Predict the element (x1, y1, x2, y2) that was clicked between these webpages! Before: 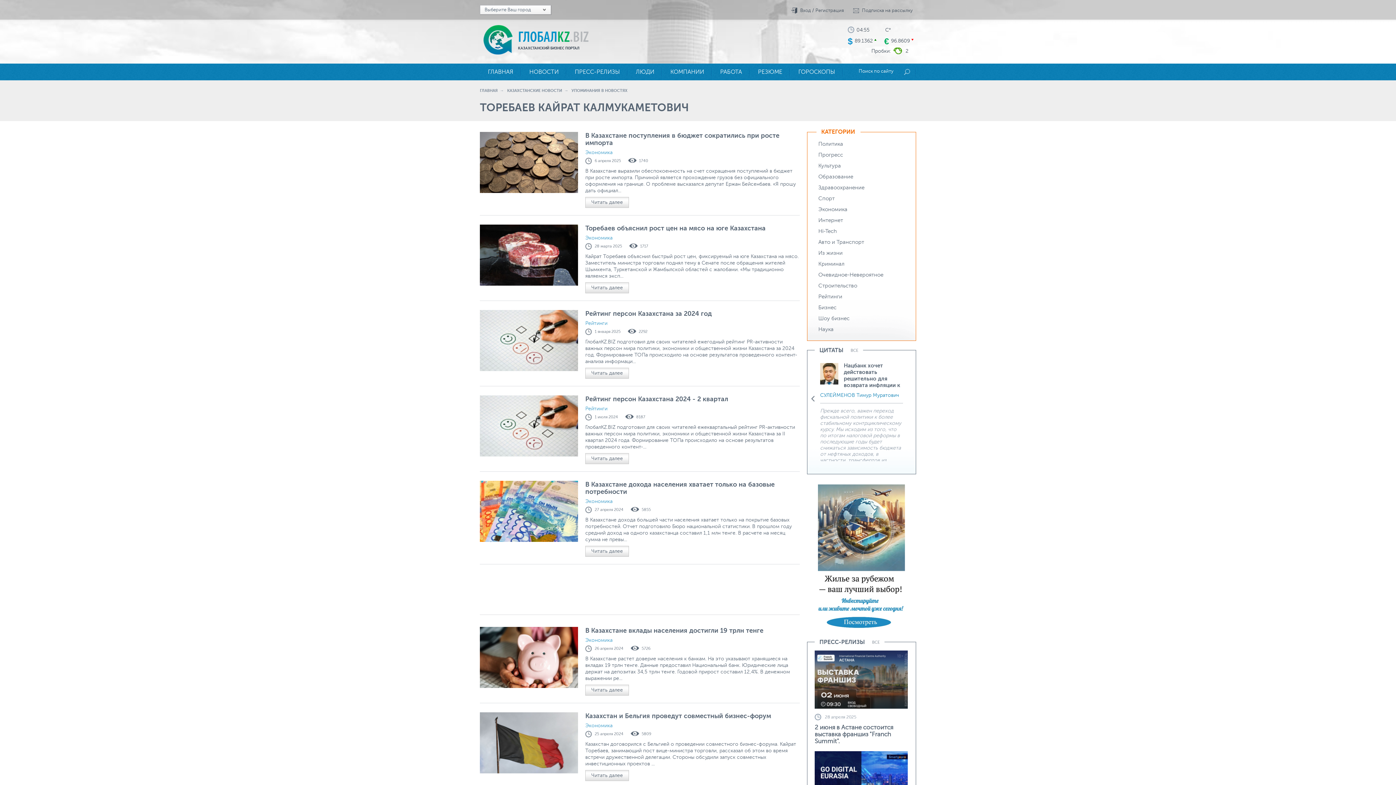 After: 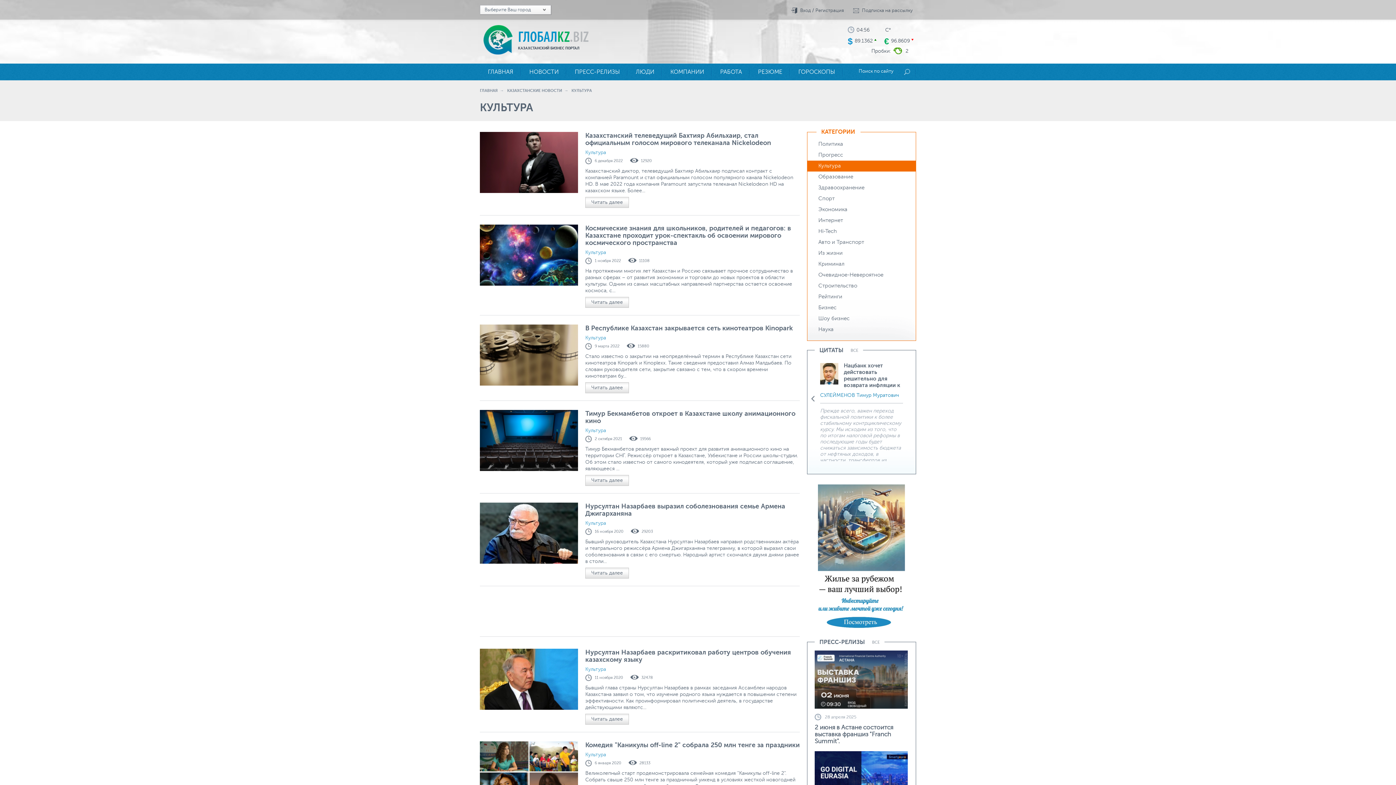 Action: label: Культура bbox: (818, 162, 841, 169)